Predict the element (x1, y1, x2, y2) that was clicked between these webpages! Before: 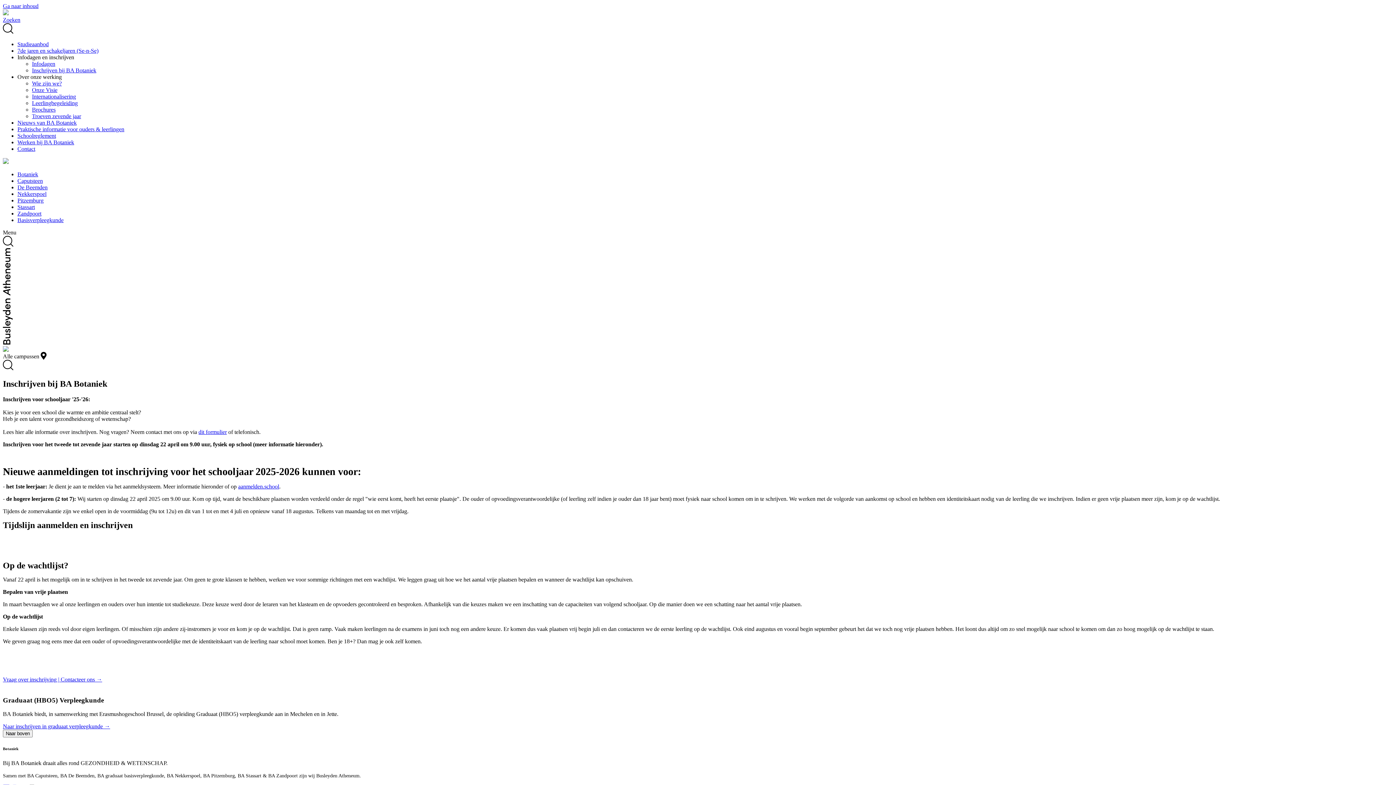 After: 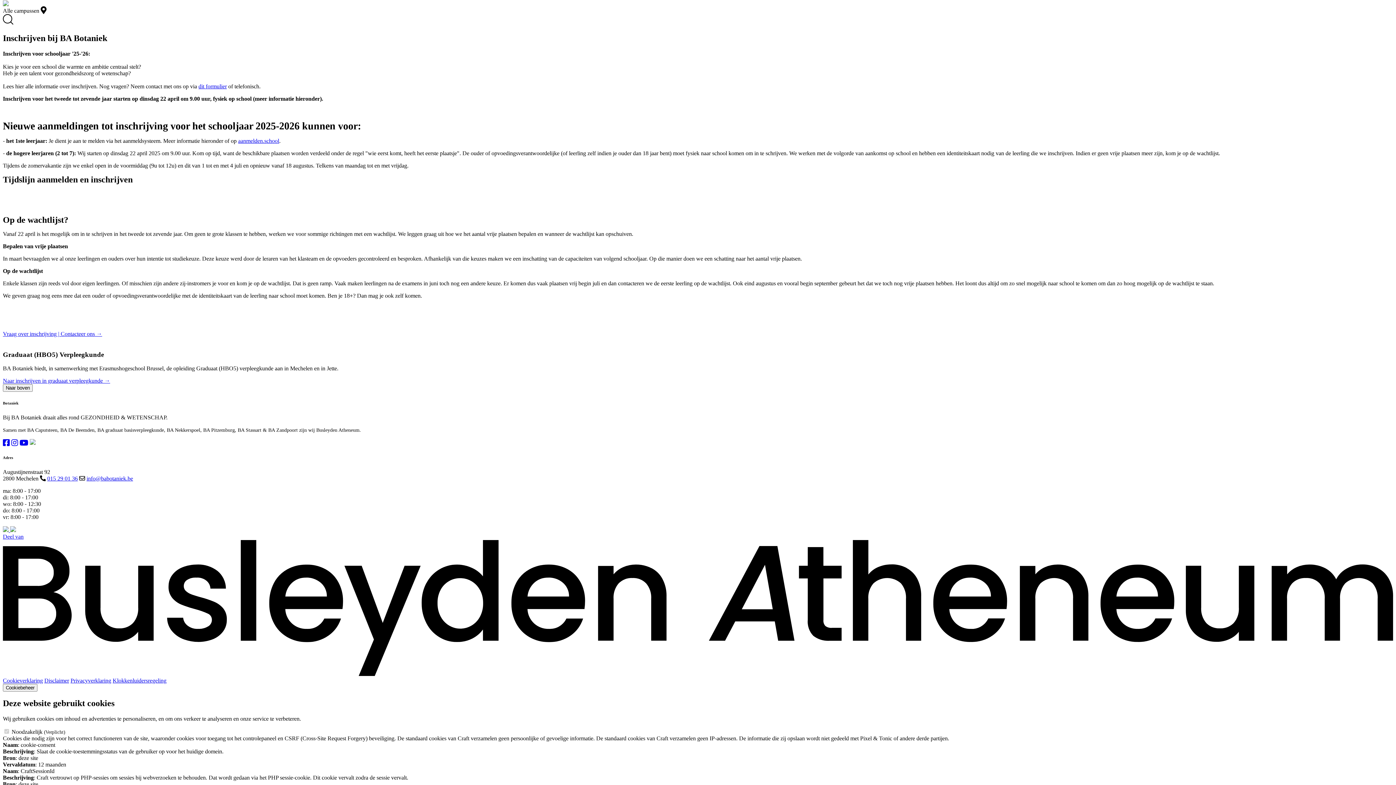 Action: bbox: (2, 2, 38, 9) label: Ga naar inhoud